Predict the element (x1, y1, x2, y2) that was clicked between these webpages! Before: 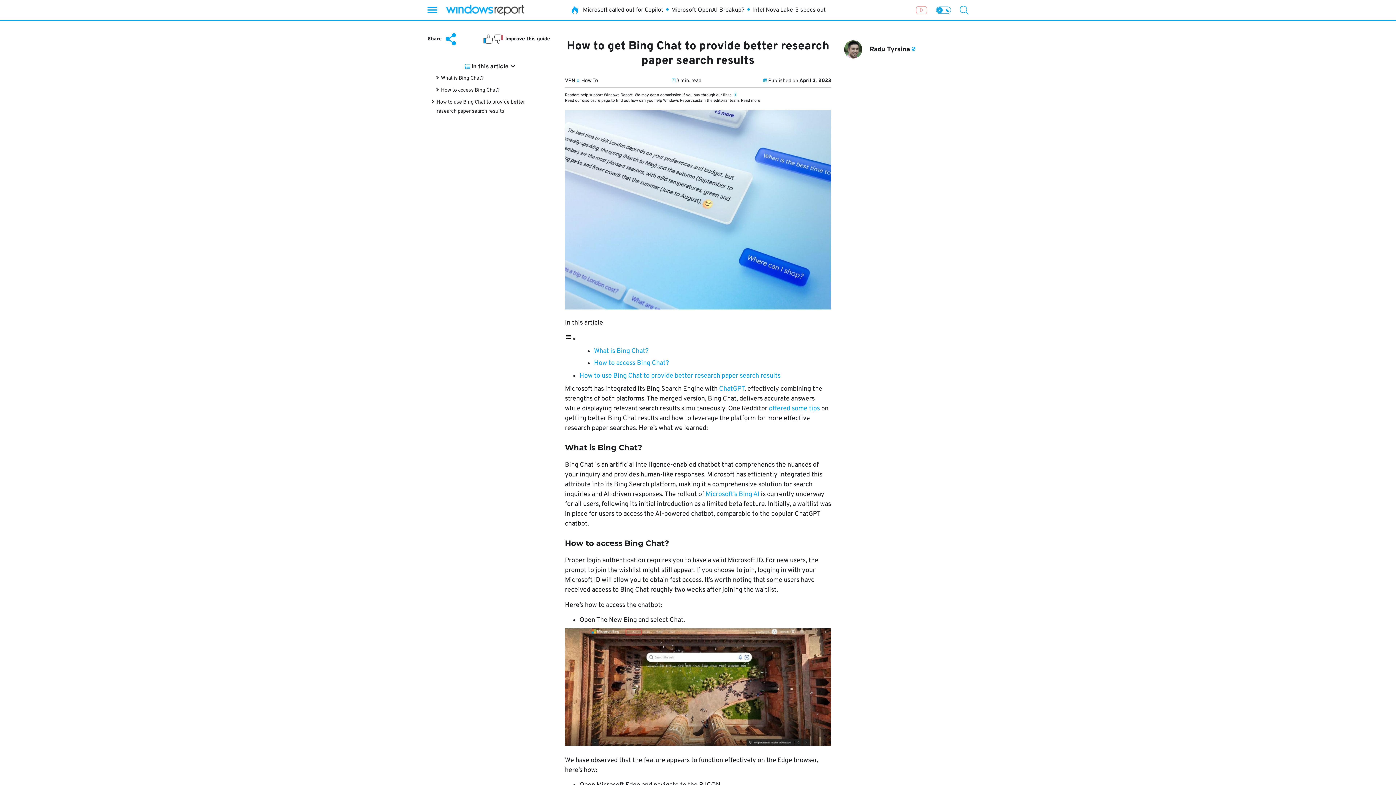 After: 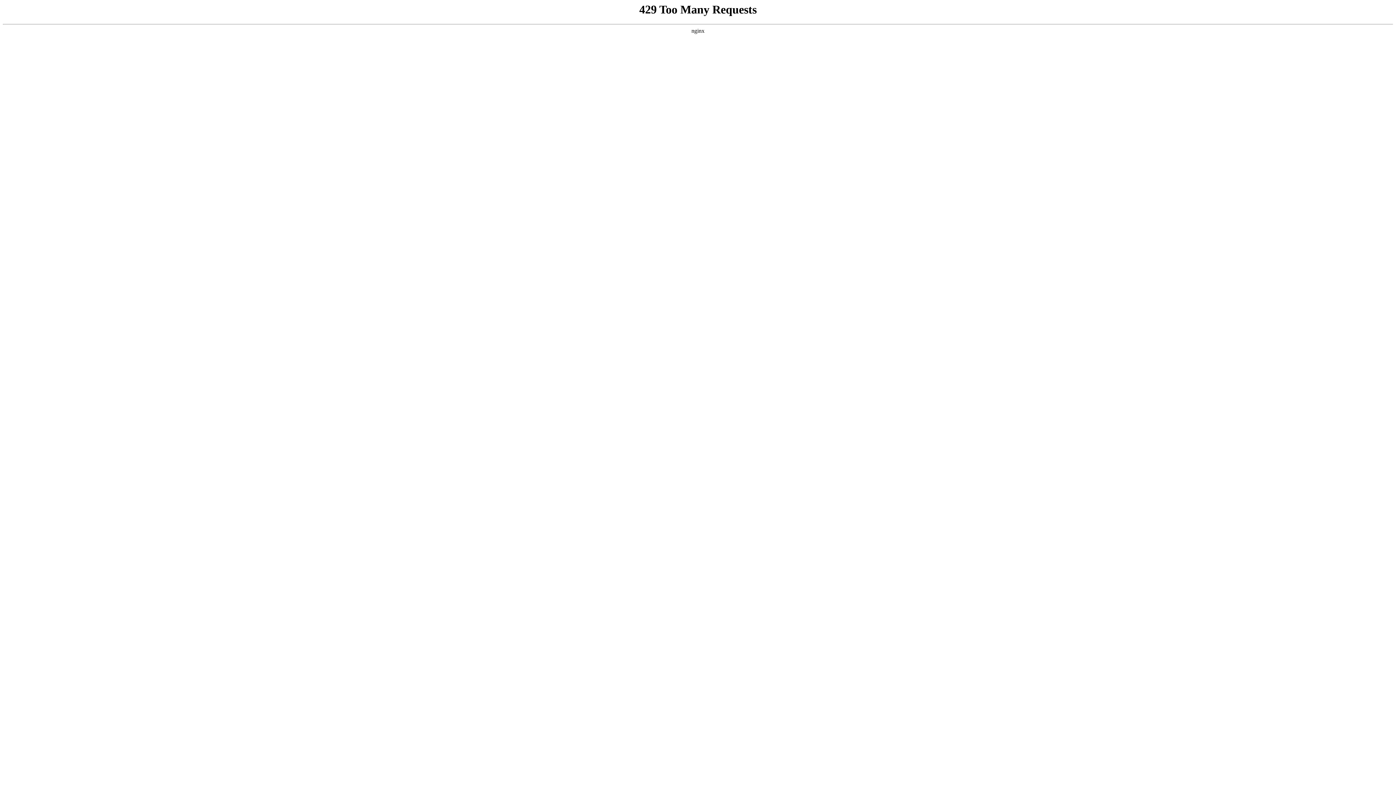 Action: bbox: (705, 490, 759, 498) label: Microsoft’s Bing AI